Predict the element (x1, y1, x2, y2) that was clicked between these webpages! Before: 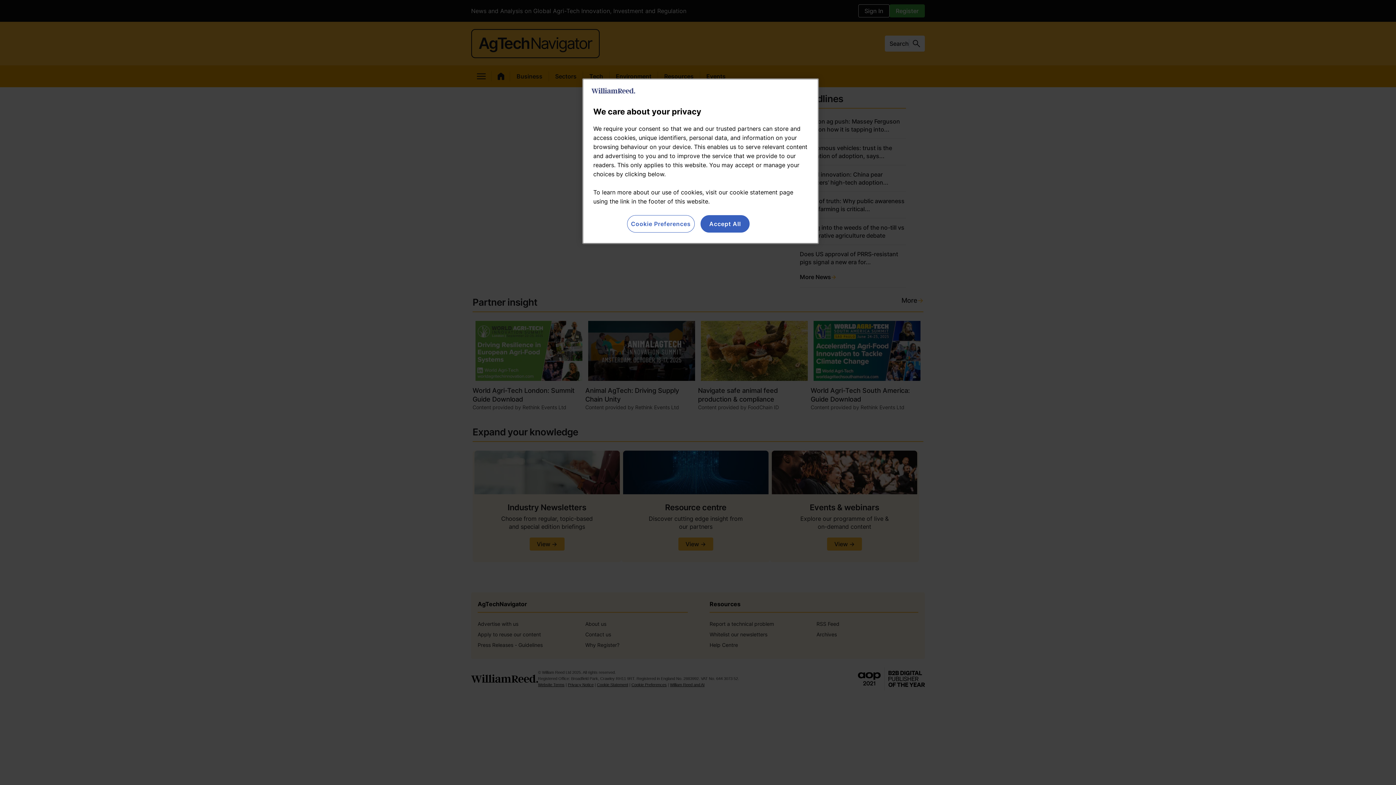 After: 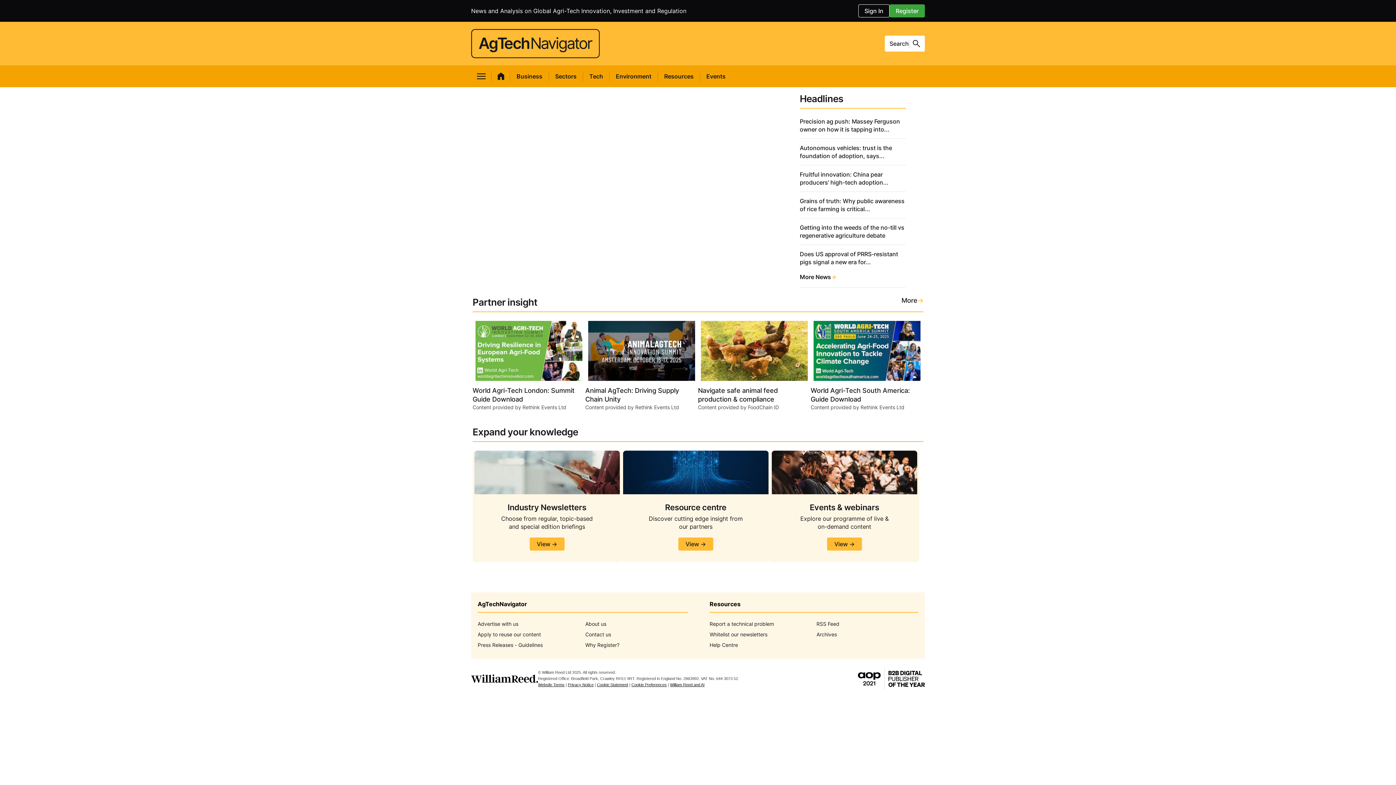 Action: label: Accept All bbox: (700, 215, 749, 232)